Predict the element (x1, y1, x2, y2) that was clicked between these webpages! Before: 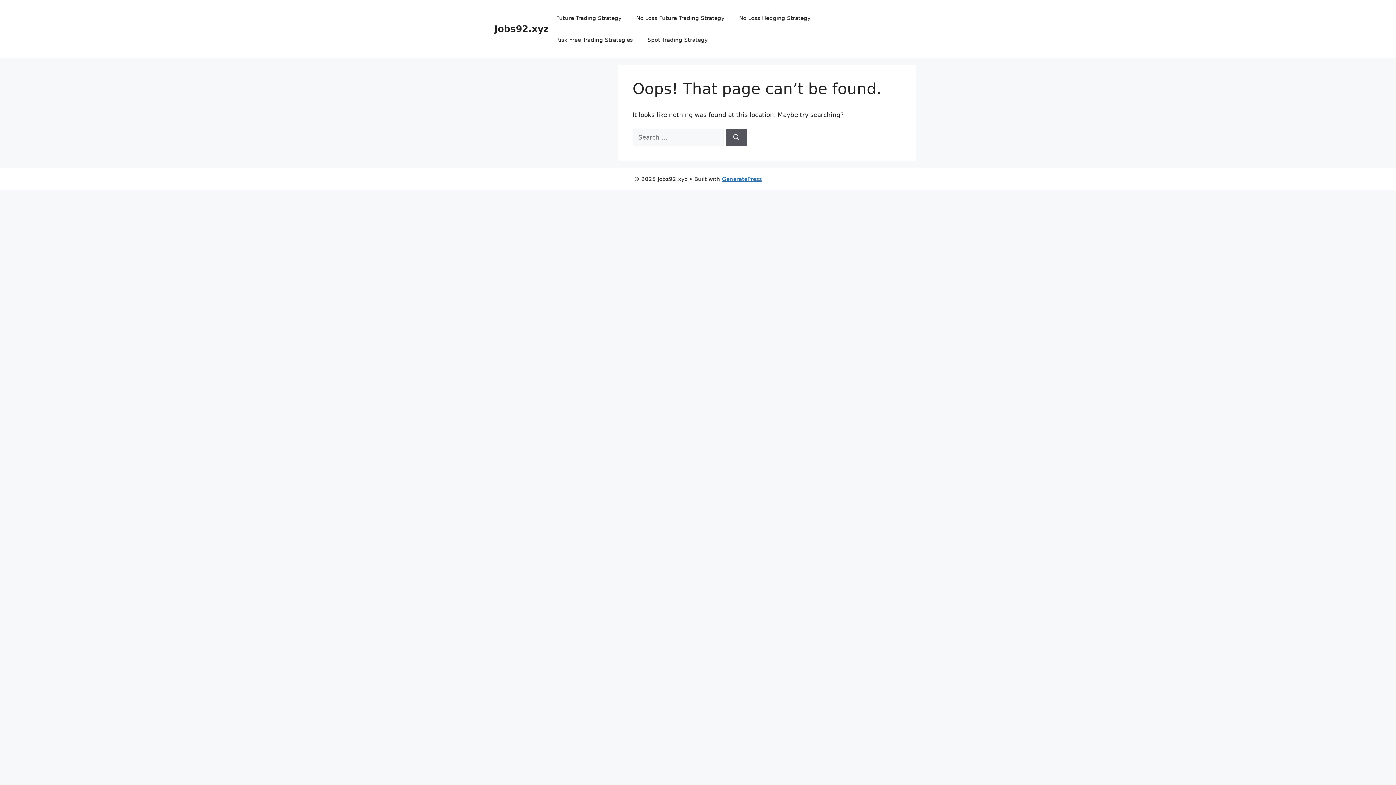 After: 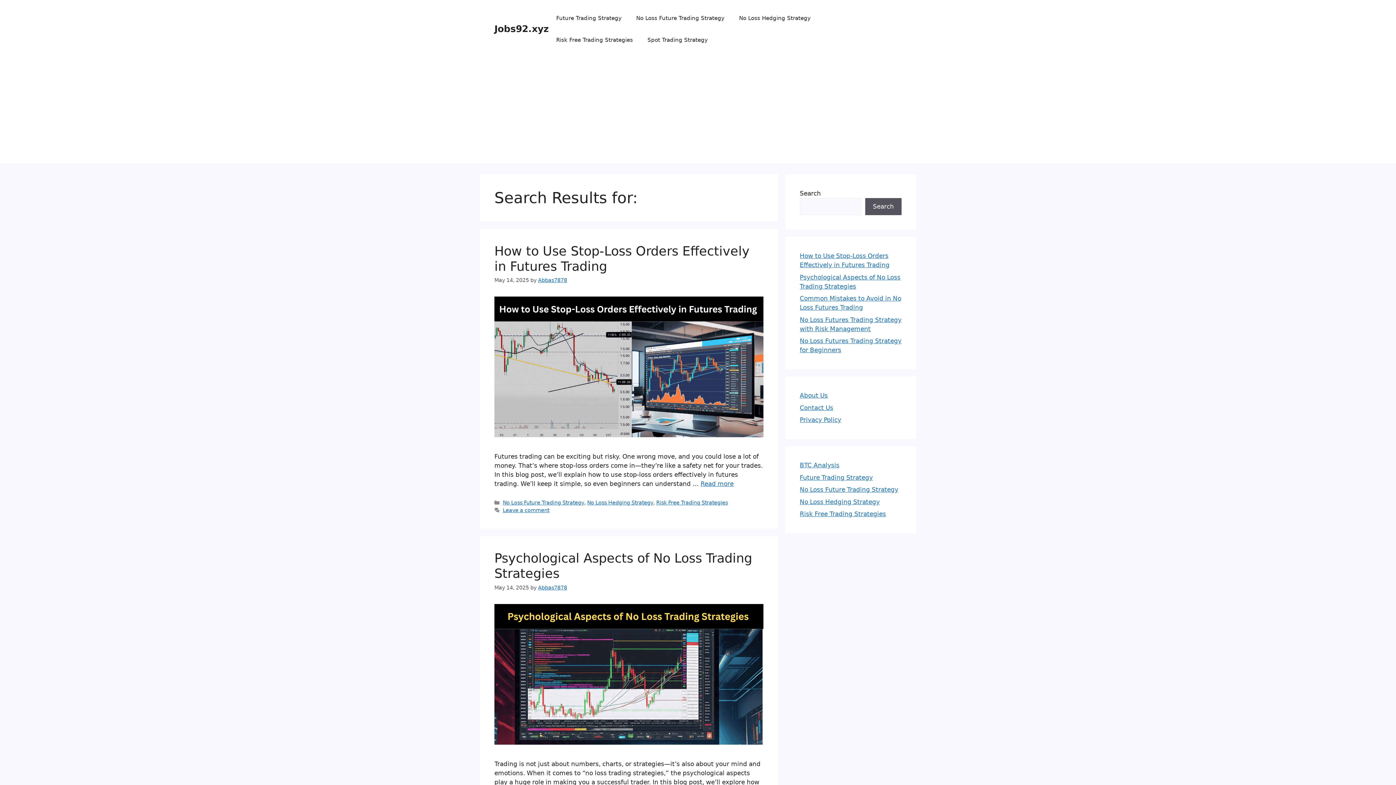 Action: label: Search bbox: (725, 128, 747, 146)